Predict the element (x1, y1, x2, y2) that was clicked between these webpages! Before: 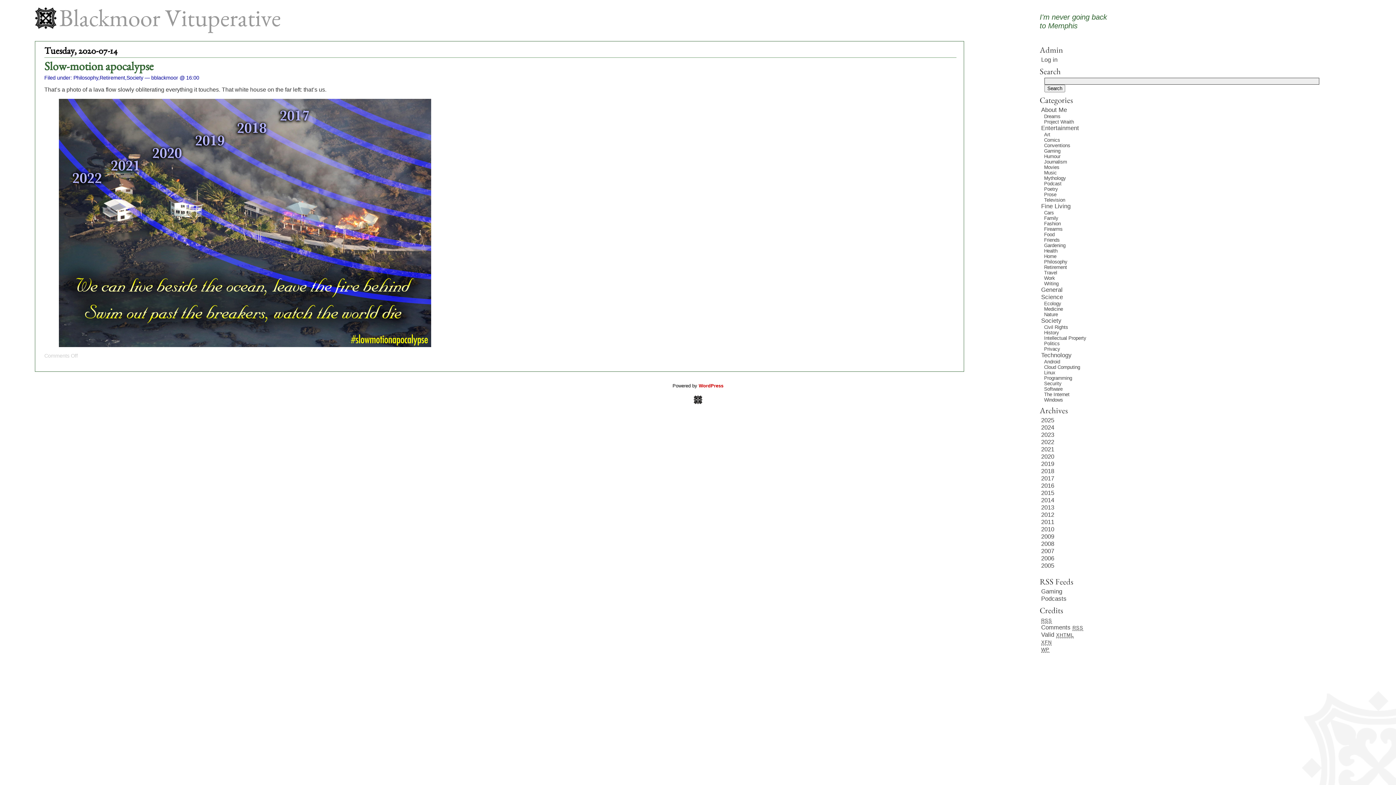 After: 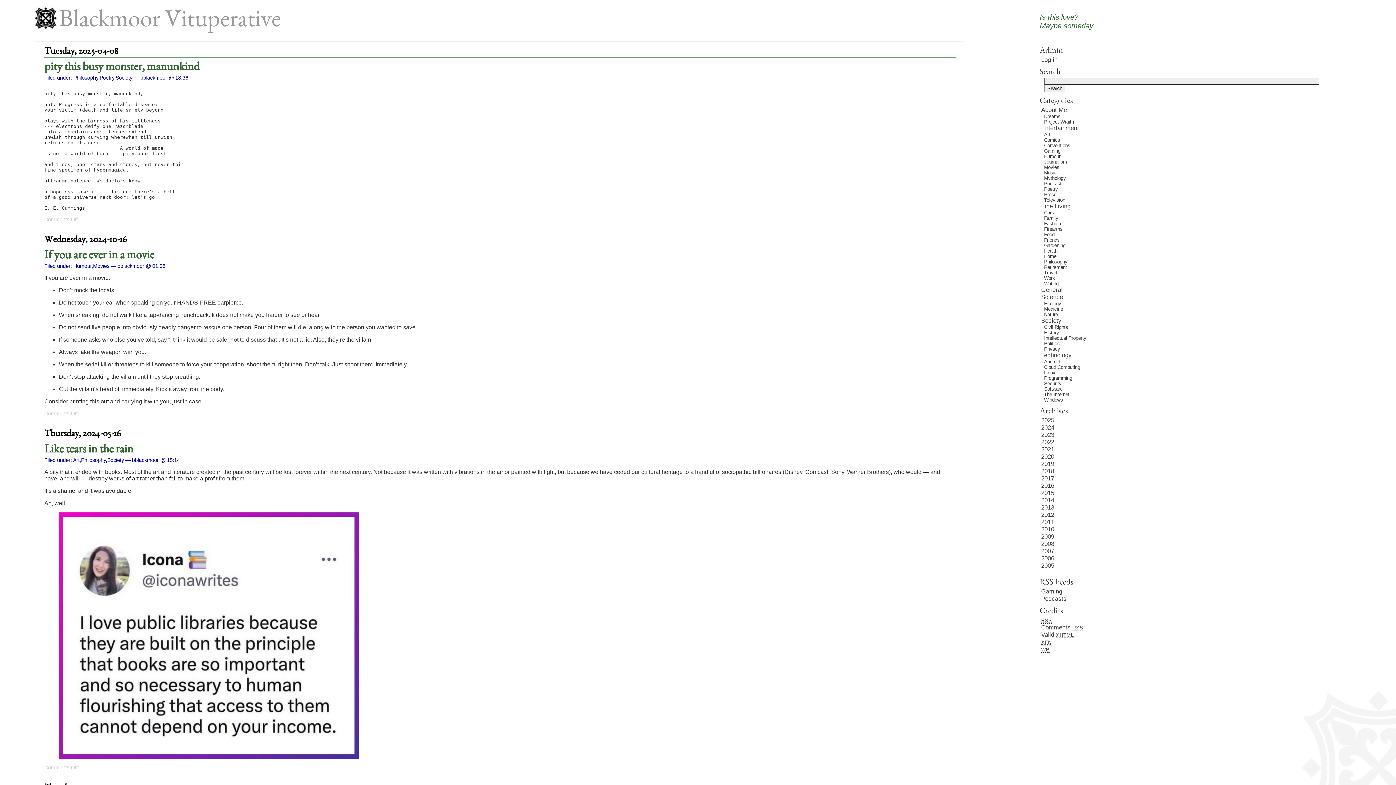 Action: bbox: (1041, 124, 1079, 131) label: Entertainment